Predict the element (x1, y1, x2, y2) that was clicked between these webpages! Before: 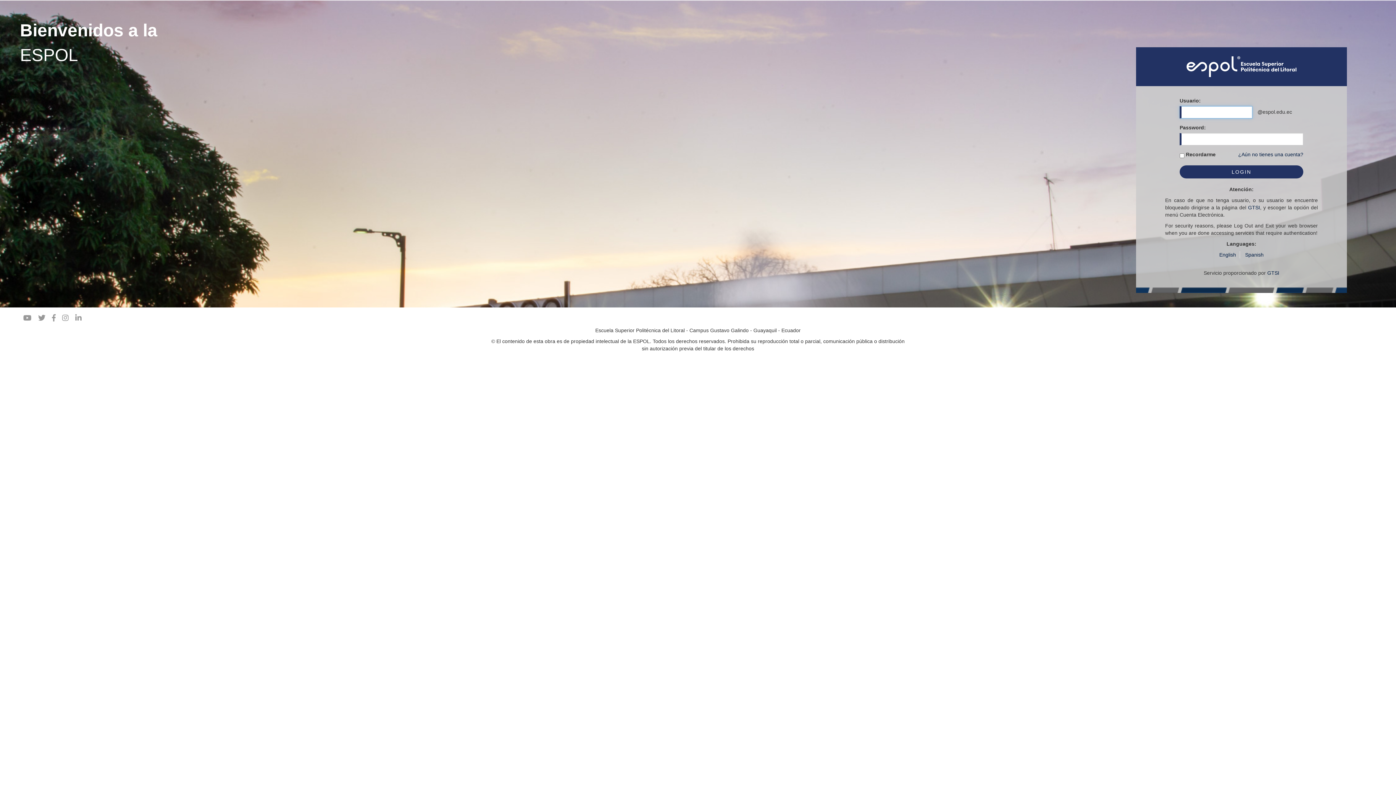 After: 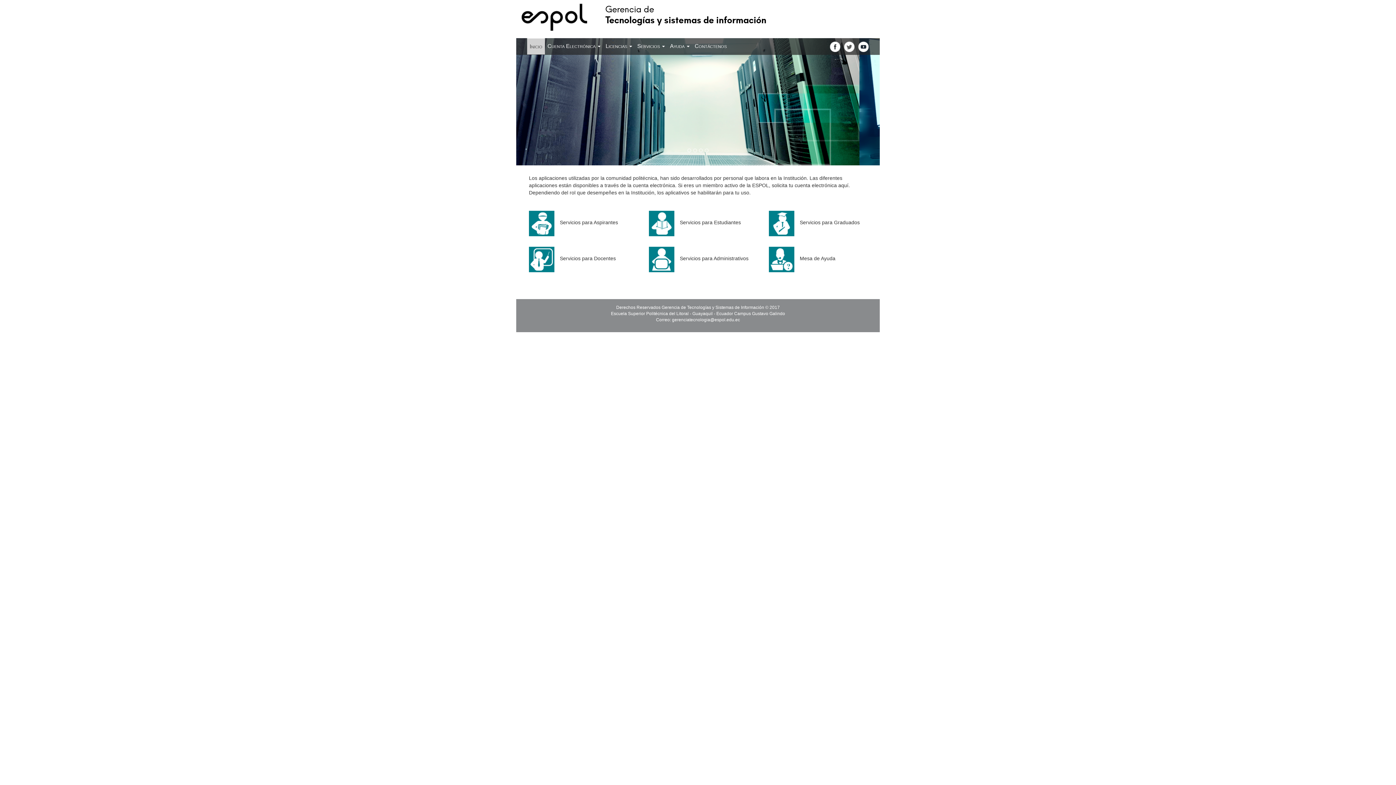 Action: label: GTSI bbox: (1248, 204, 1260, 210)